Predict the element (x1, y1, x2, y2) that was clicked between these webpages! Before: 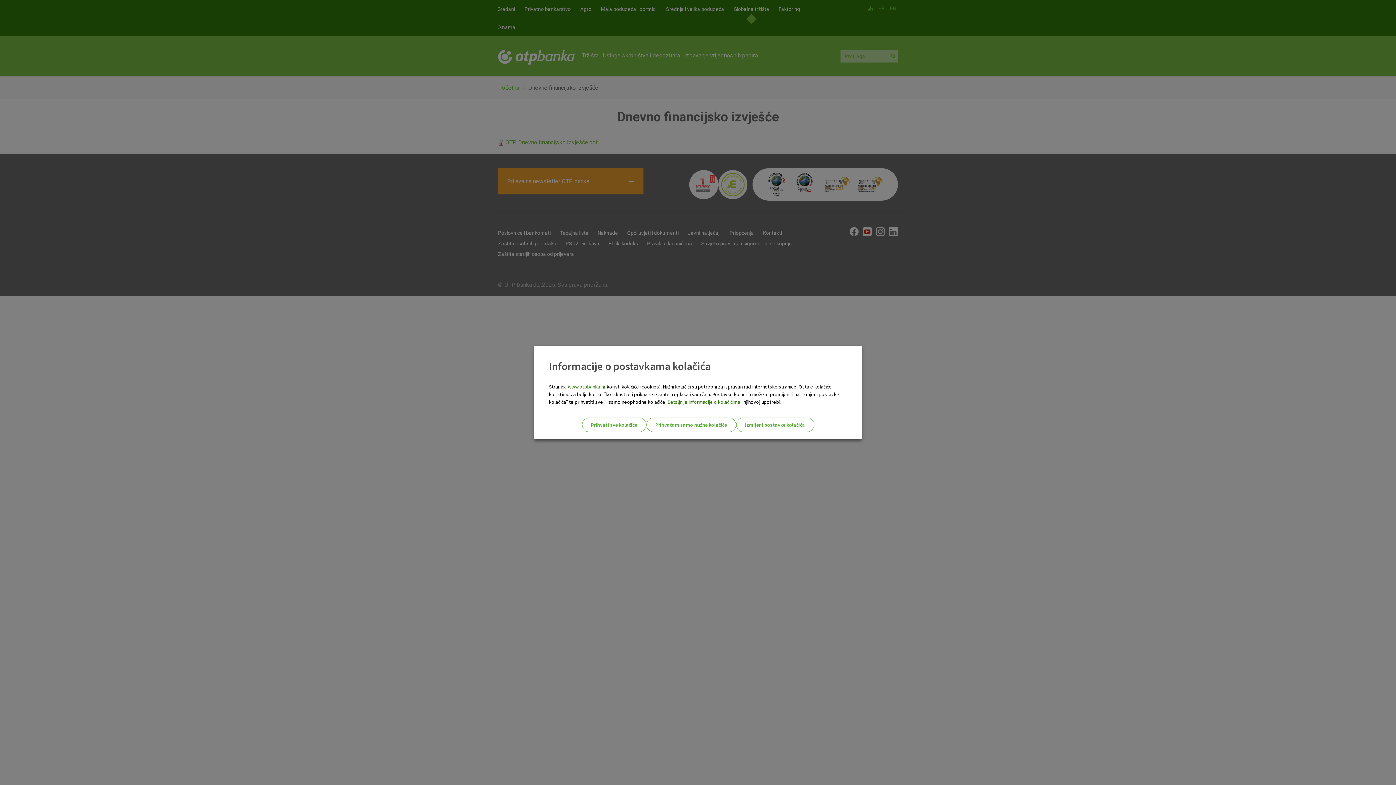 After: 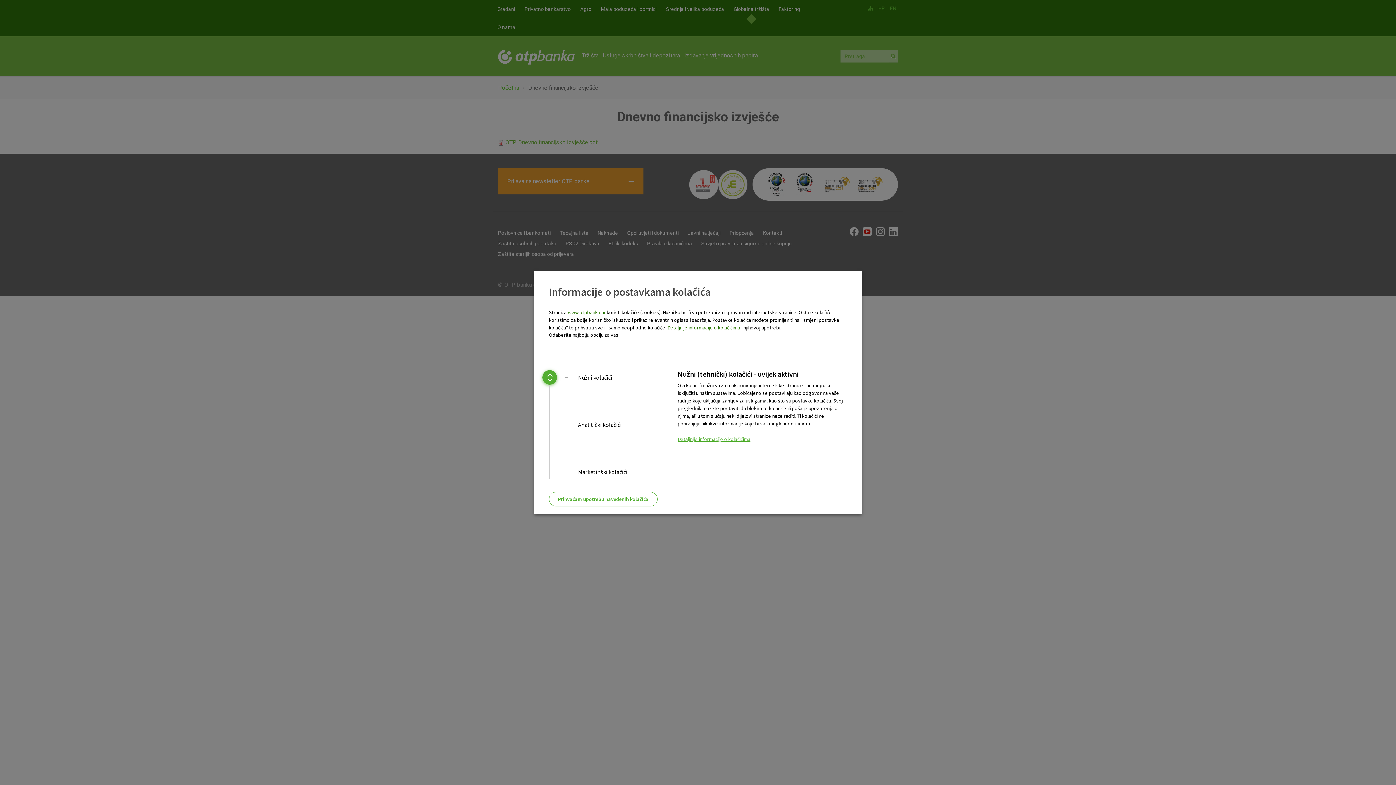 Action: label: Izmijeni postavke kolačića bbox: (736, 417, 814, 432)